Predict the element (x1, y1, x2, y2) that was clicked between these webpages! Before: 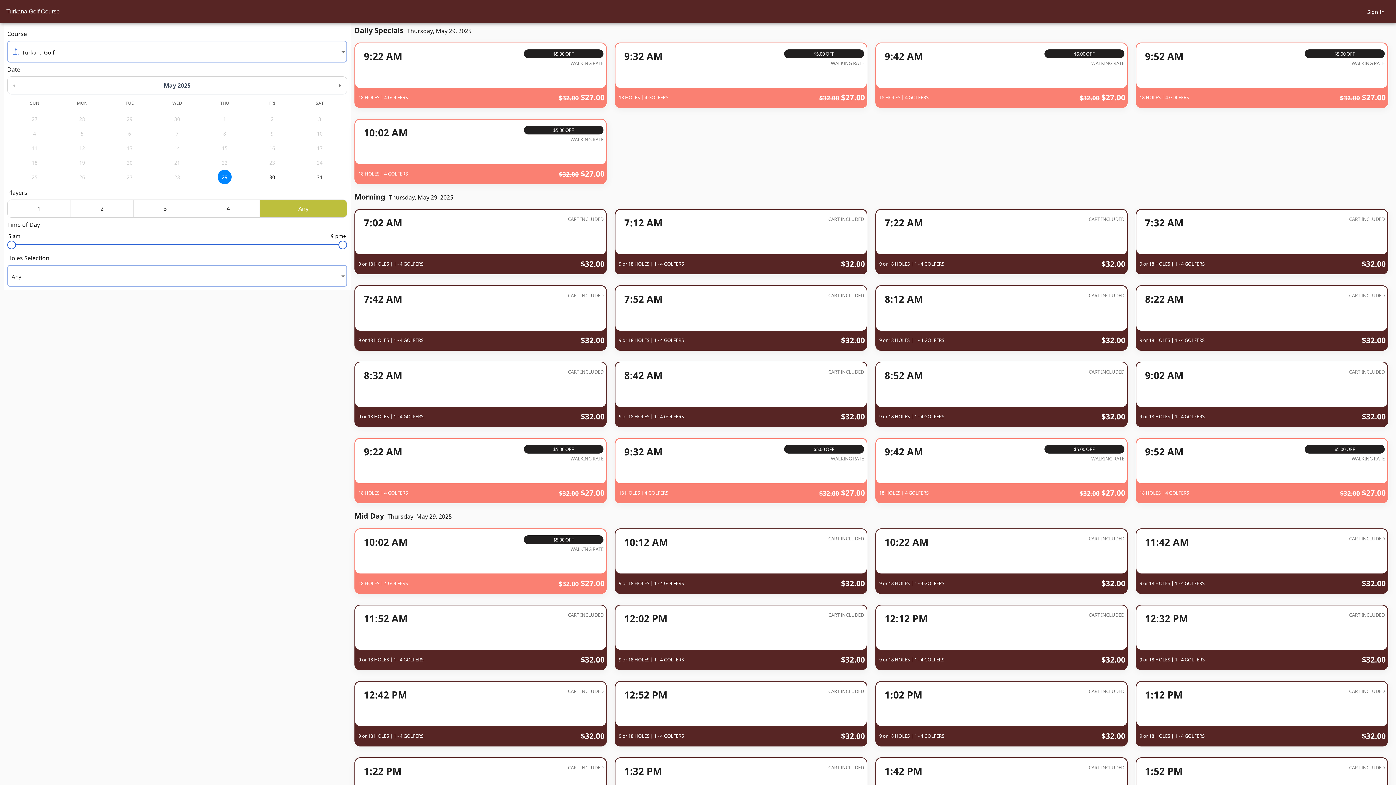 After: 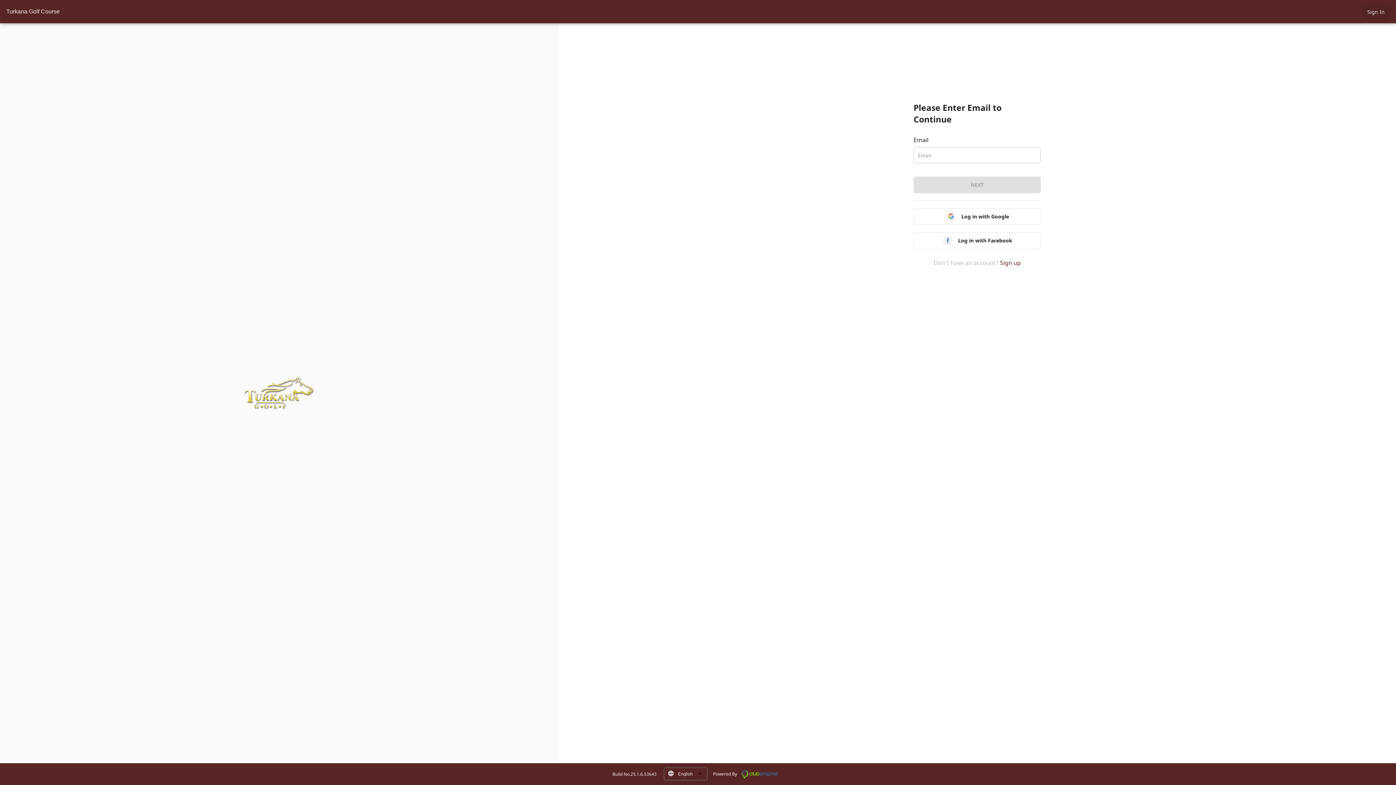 Action: bbox: (1361, 4, 1390, 18) label: Sign In